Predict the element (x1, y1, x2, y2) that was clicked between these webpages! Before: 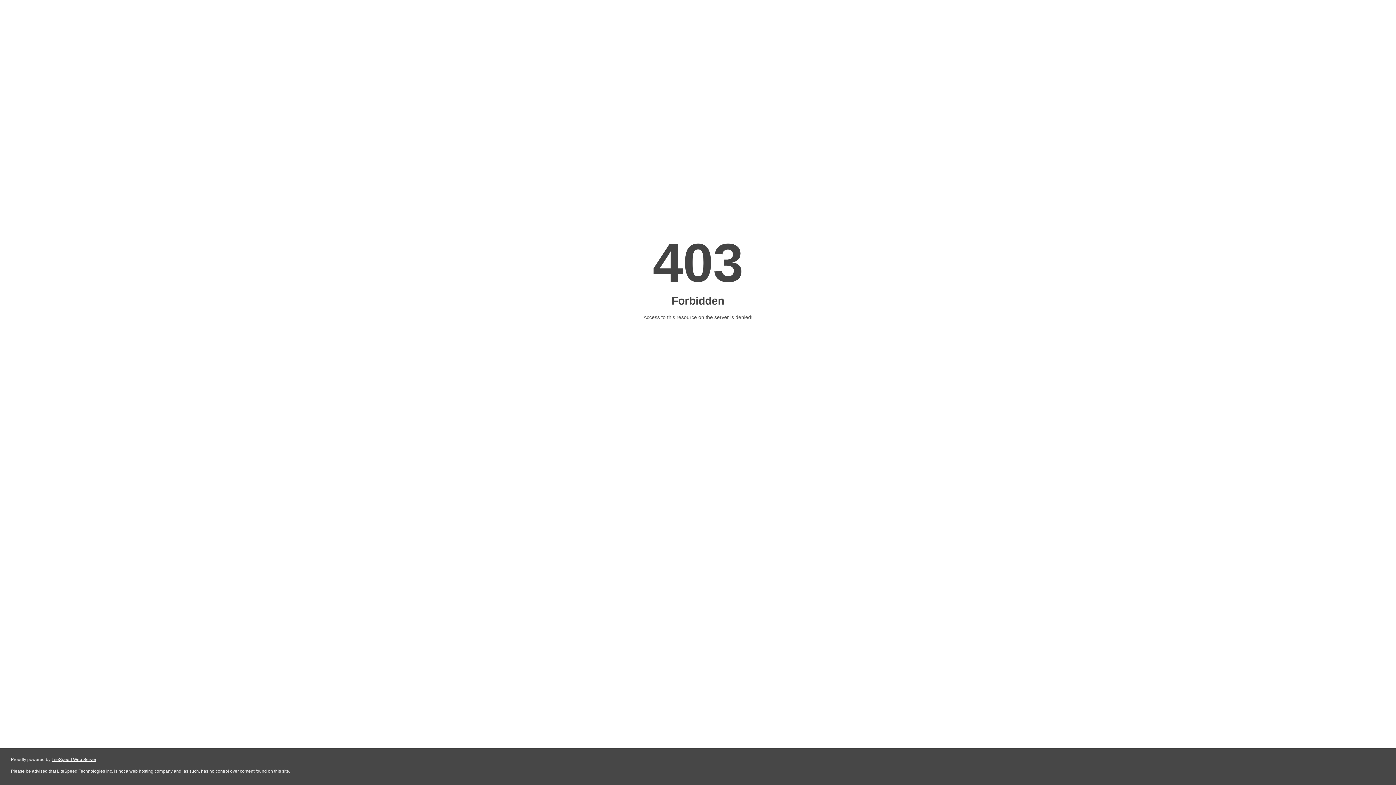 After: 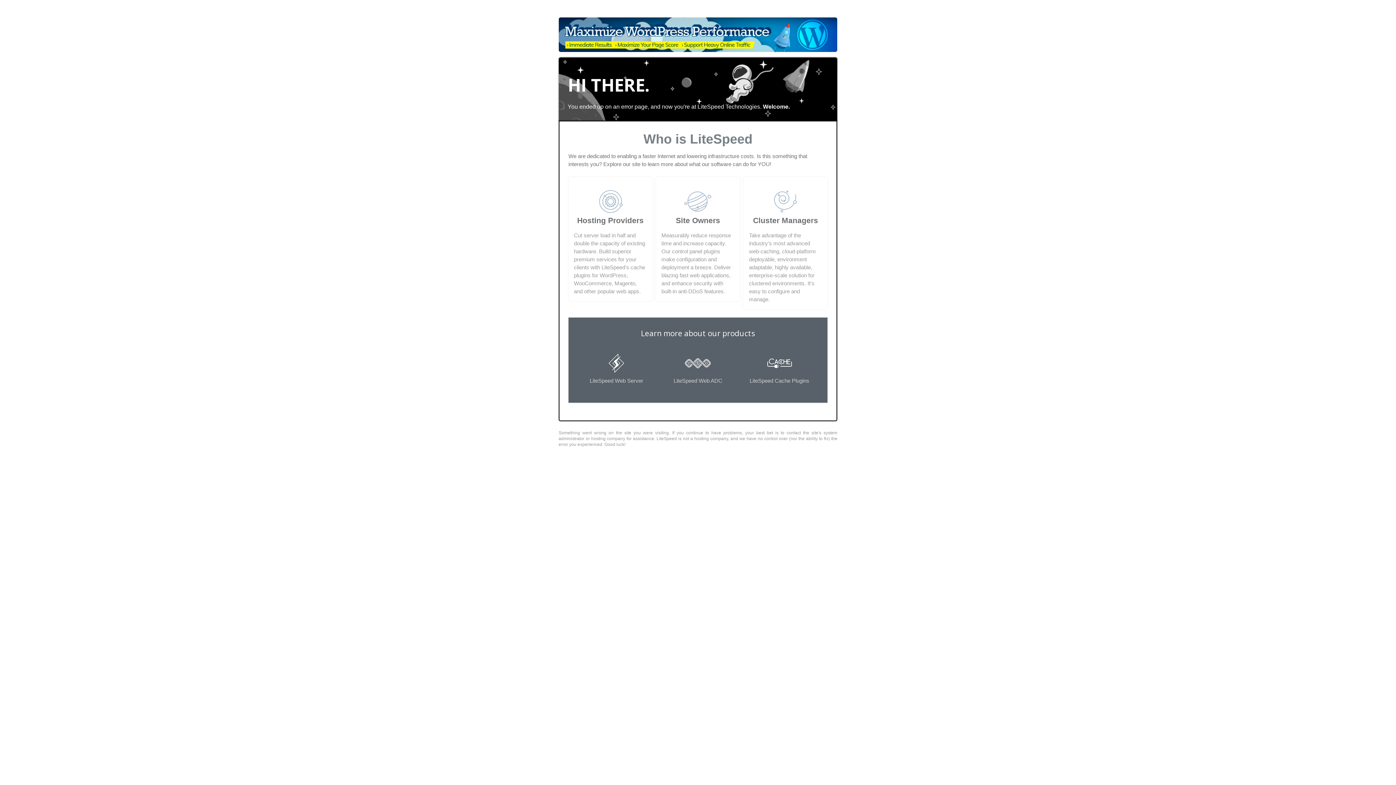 Action: bbox: (51, 757, 96, 762) label: LiteSpeed Web Server